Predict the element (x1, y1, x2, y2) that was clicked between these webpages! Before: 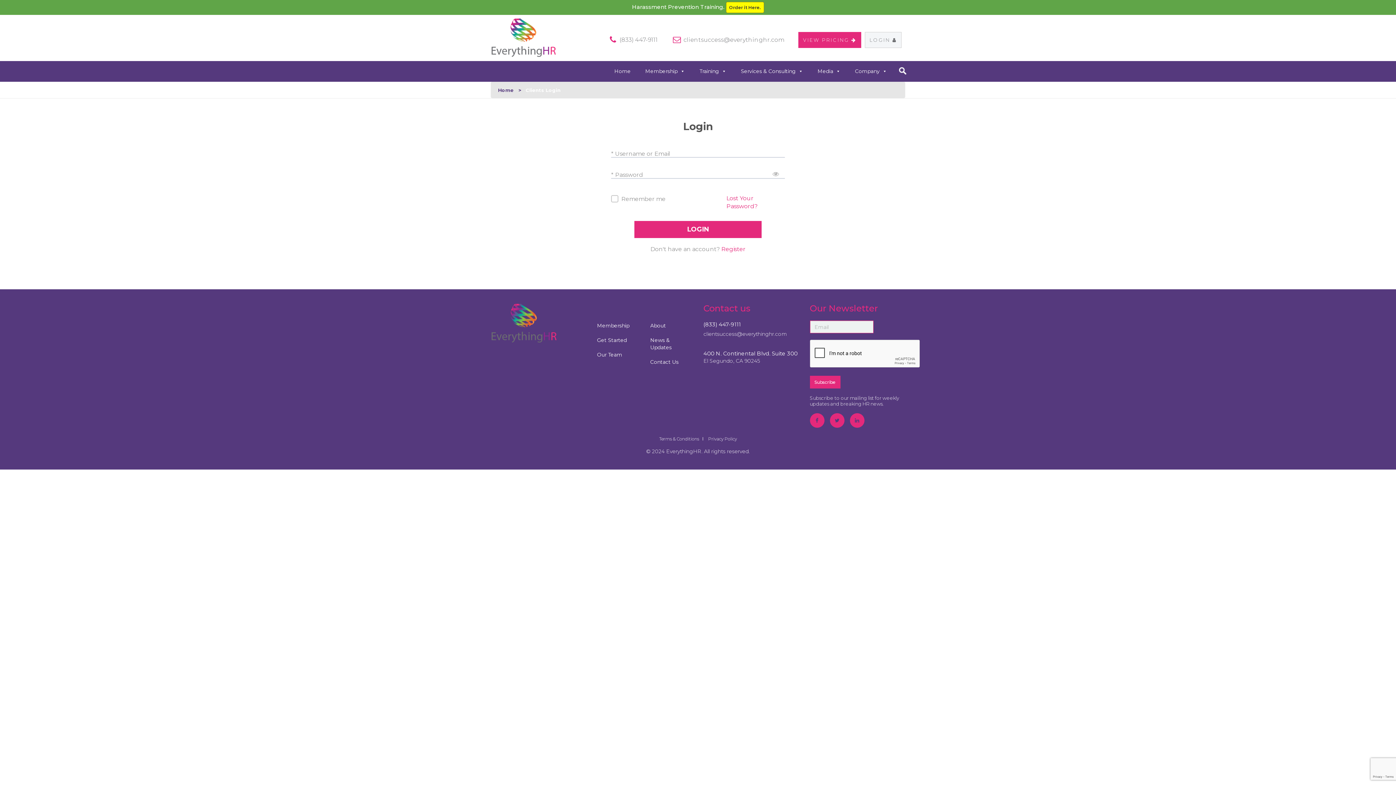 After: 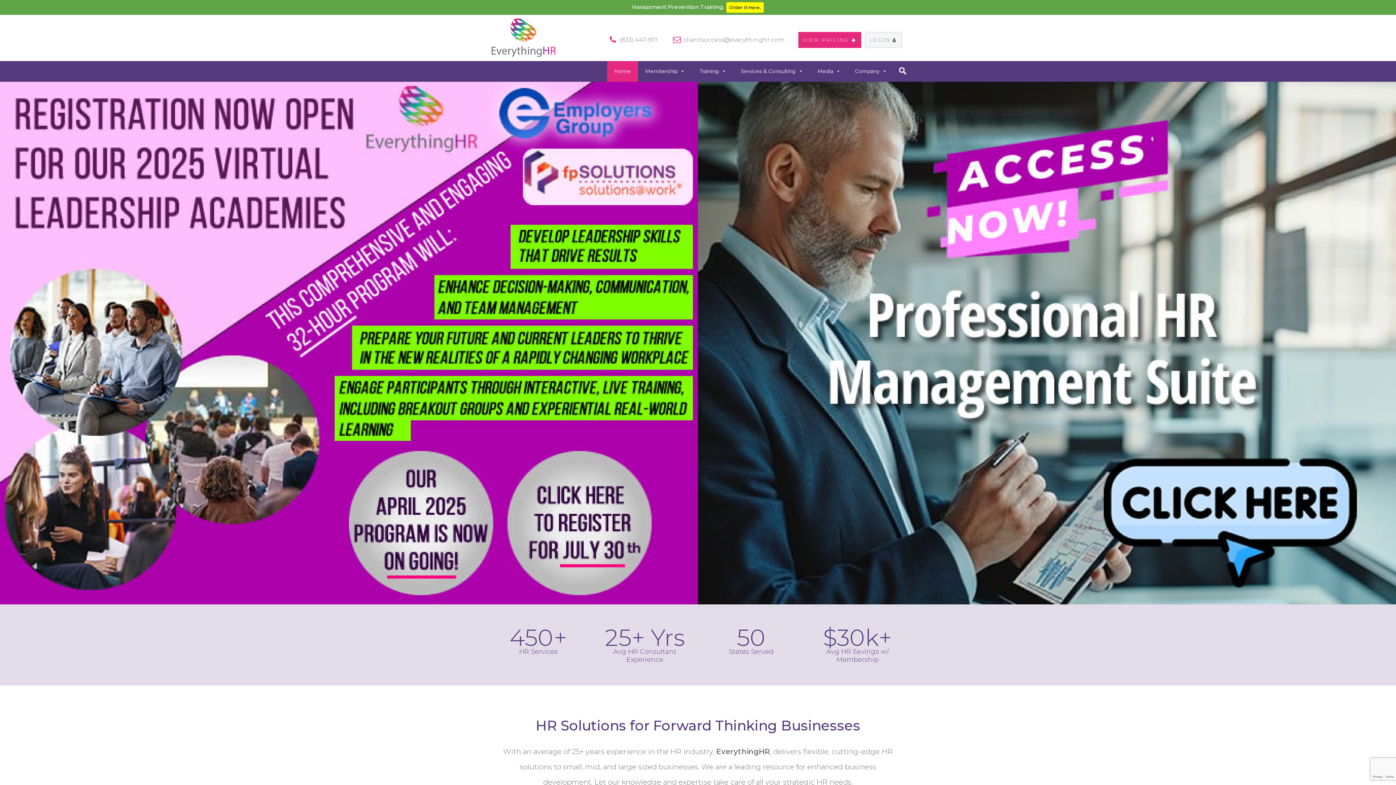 Action: bbox: (498, 87, 513, 92) label: Home